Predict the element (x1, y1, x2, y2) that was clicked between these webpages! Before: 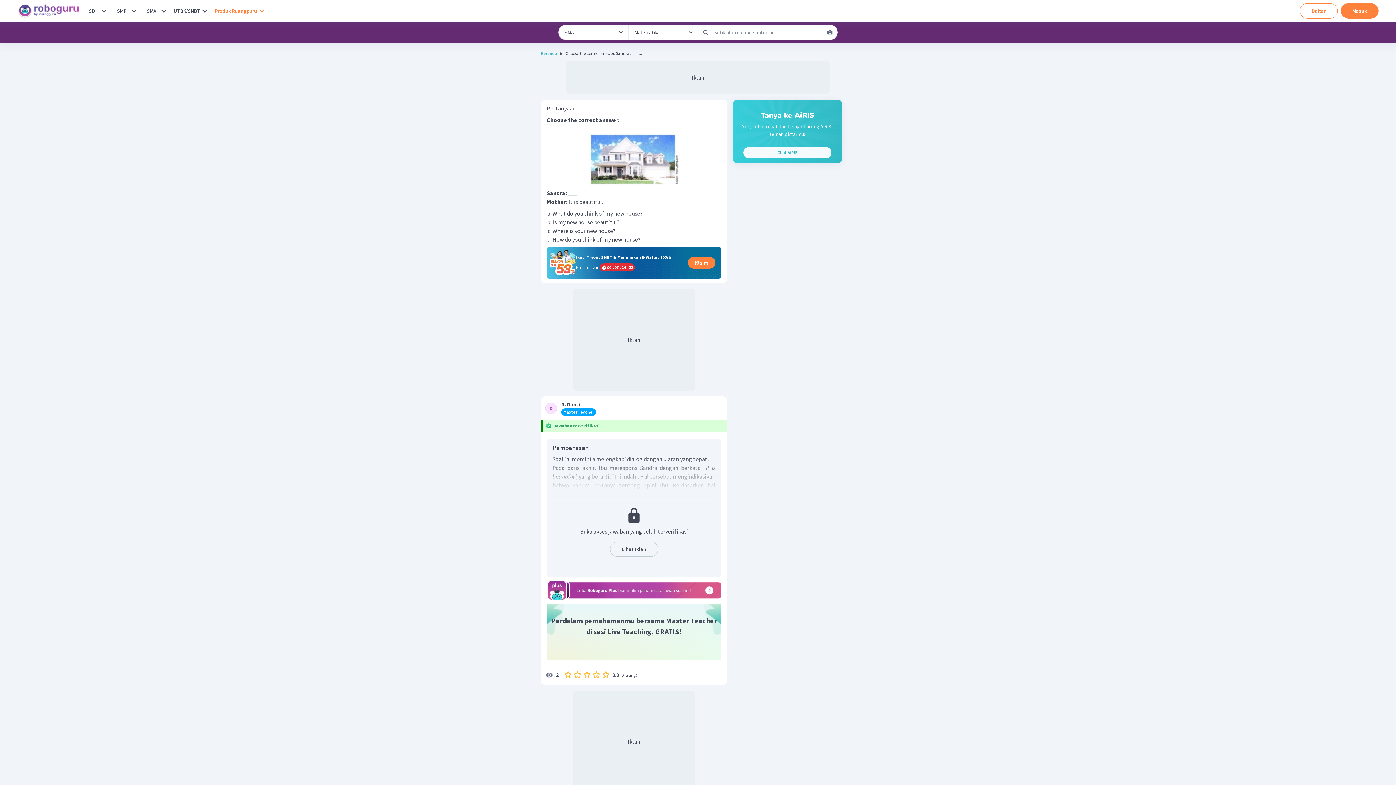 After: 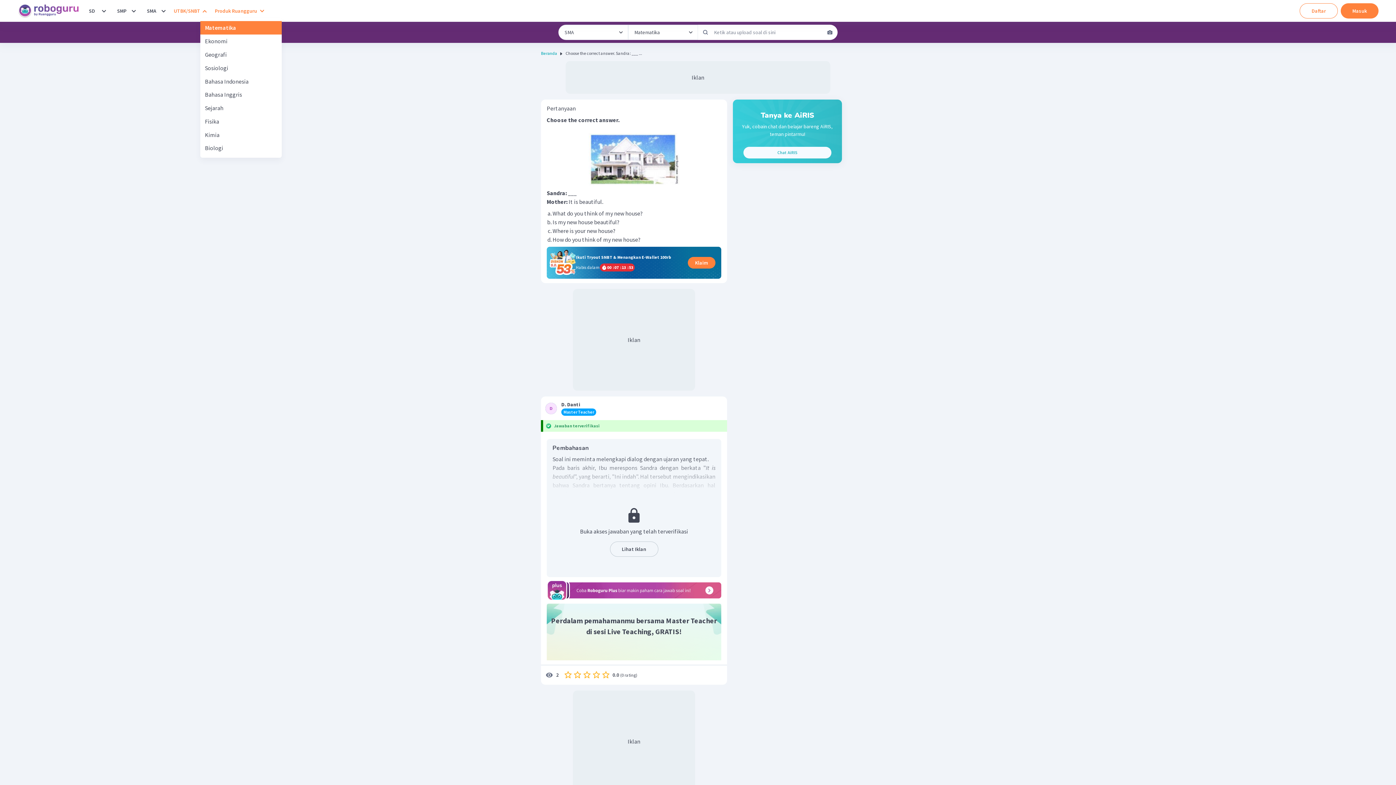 Action: bbox: (200, 6, 209, 15) label: UTBK/SNBT